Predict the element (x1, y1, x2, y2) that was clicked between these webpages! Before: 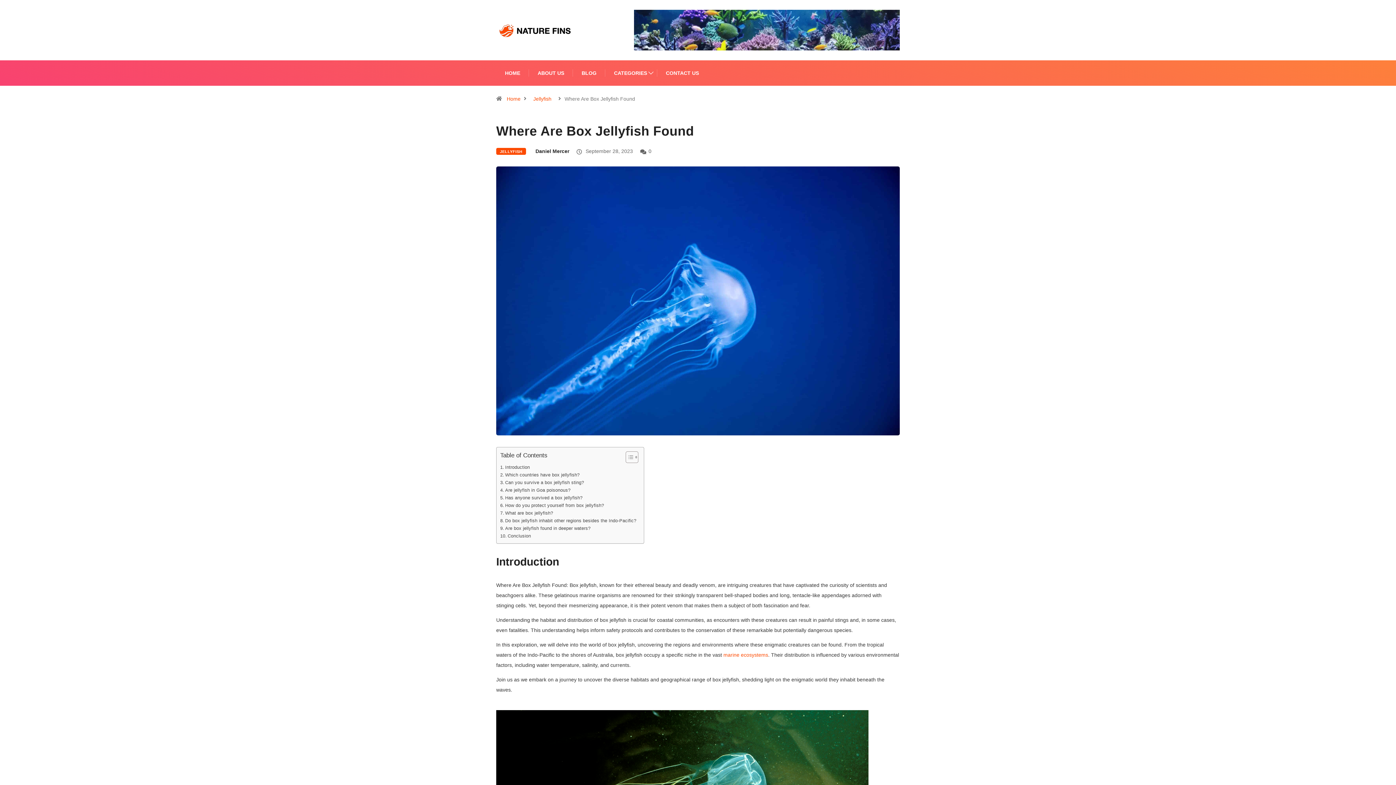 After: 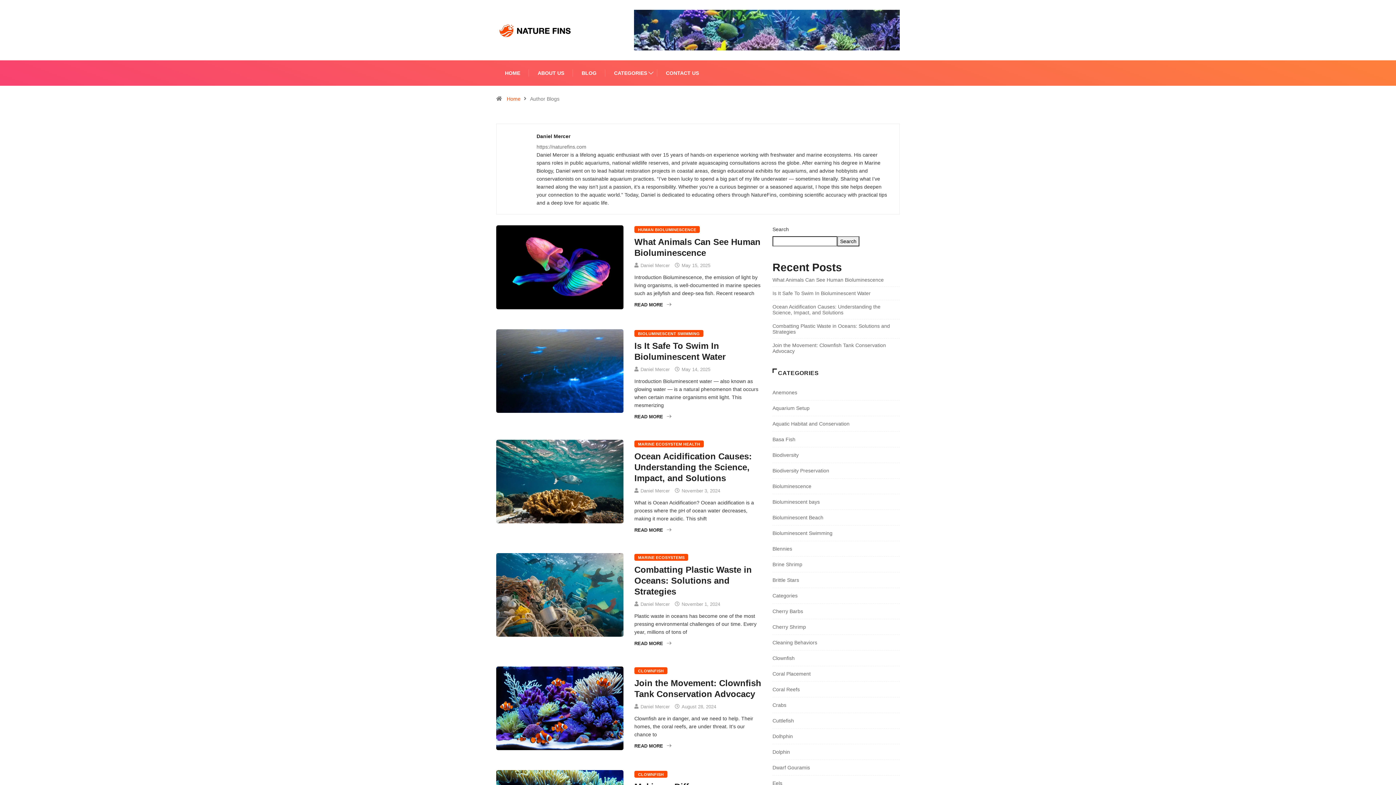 Action: bbox: (535, 148, 569, 154) label: Daniel Mercer